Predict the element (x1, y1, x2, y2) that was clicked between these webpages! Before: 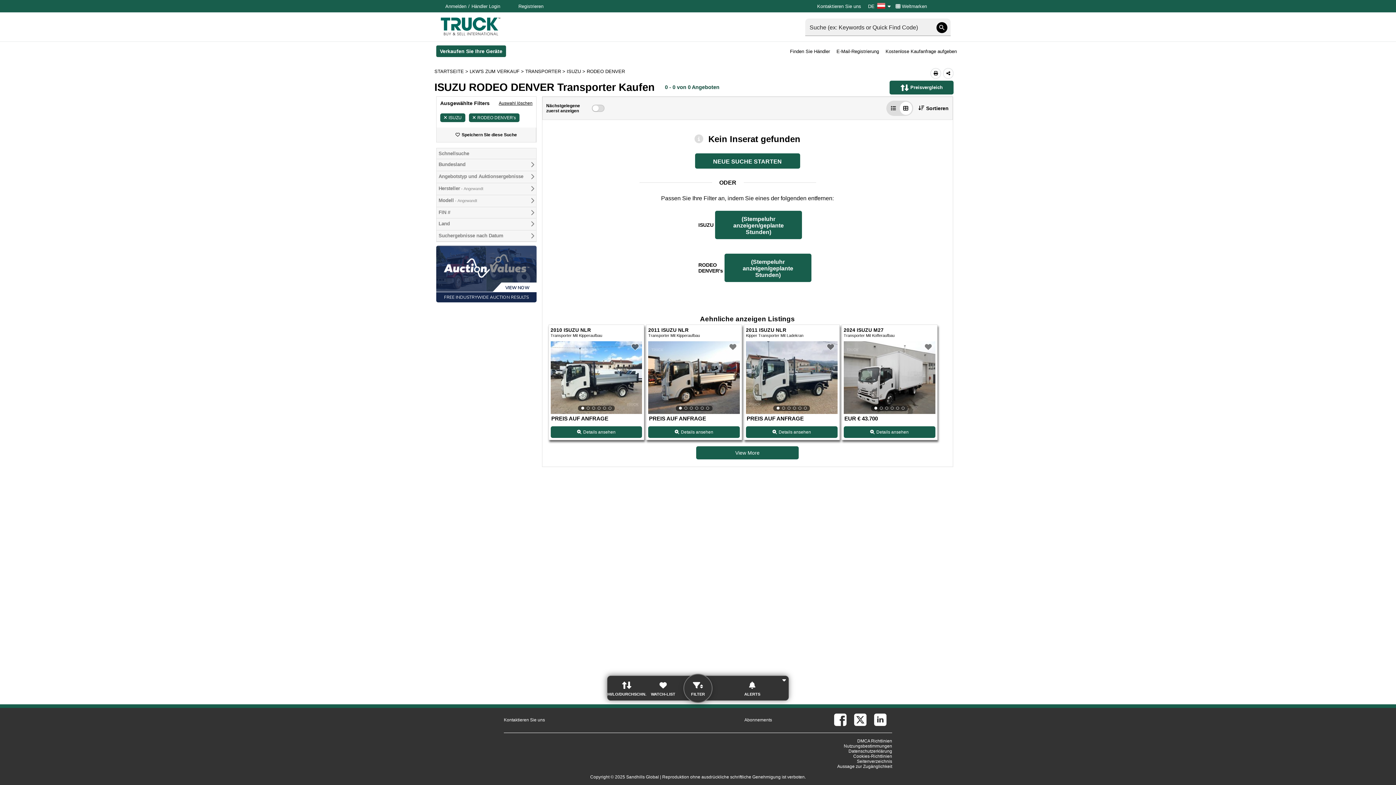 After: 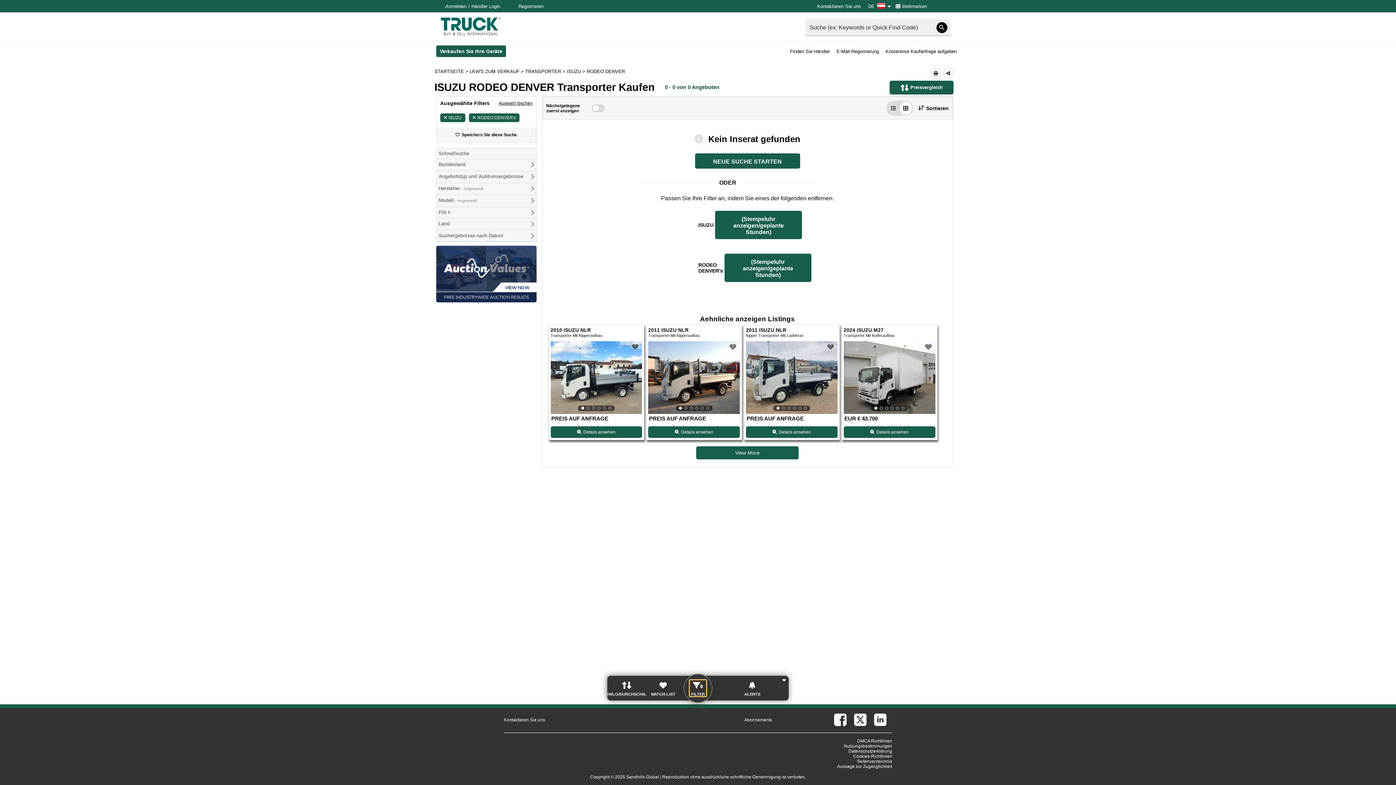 Action: bbox: (689, 680, 706, 696) label: FILTER